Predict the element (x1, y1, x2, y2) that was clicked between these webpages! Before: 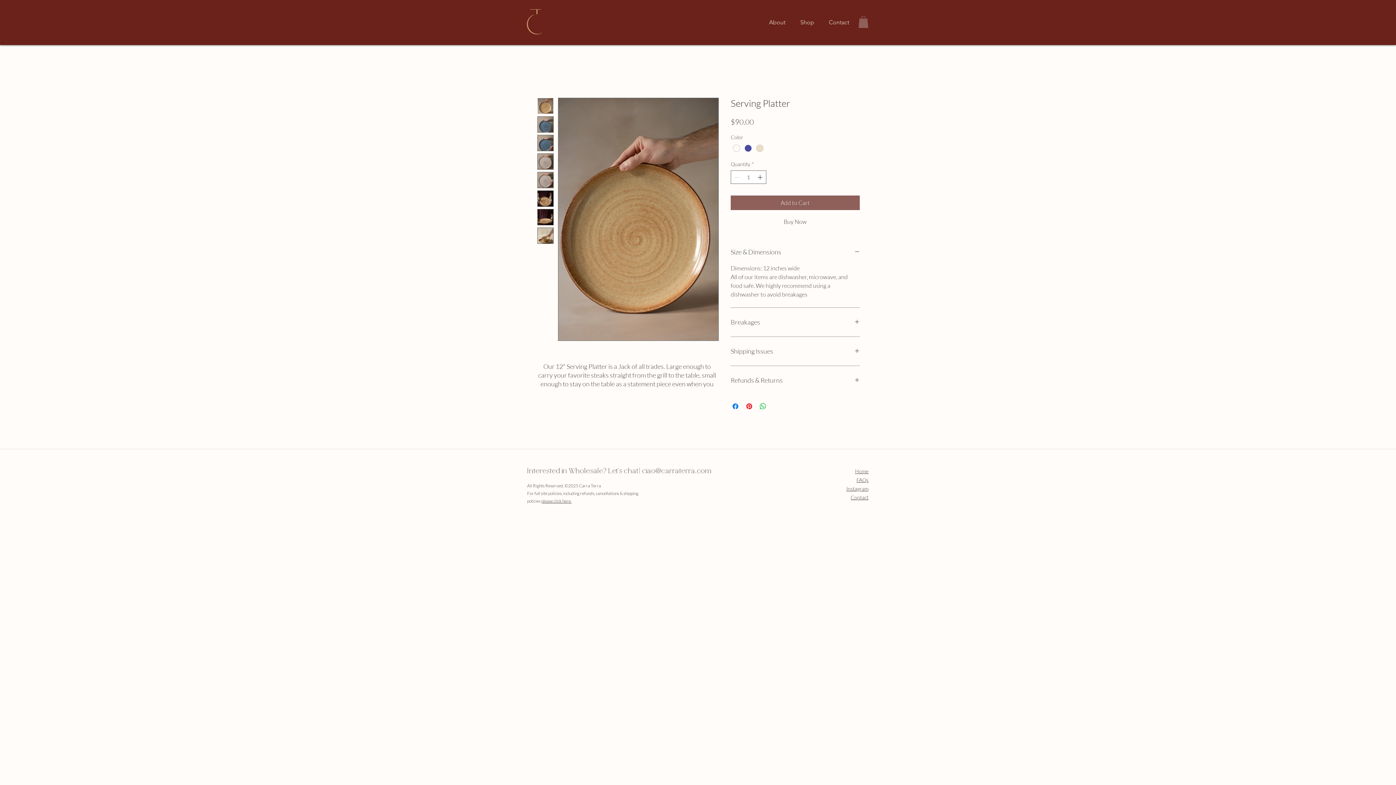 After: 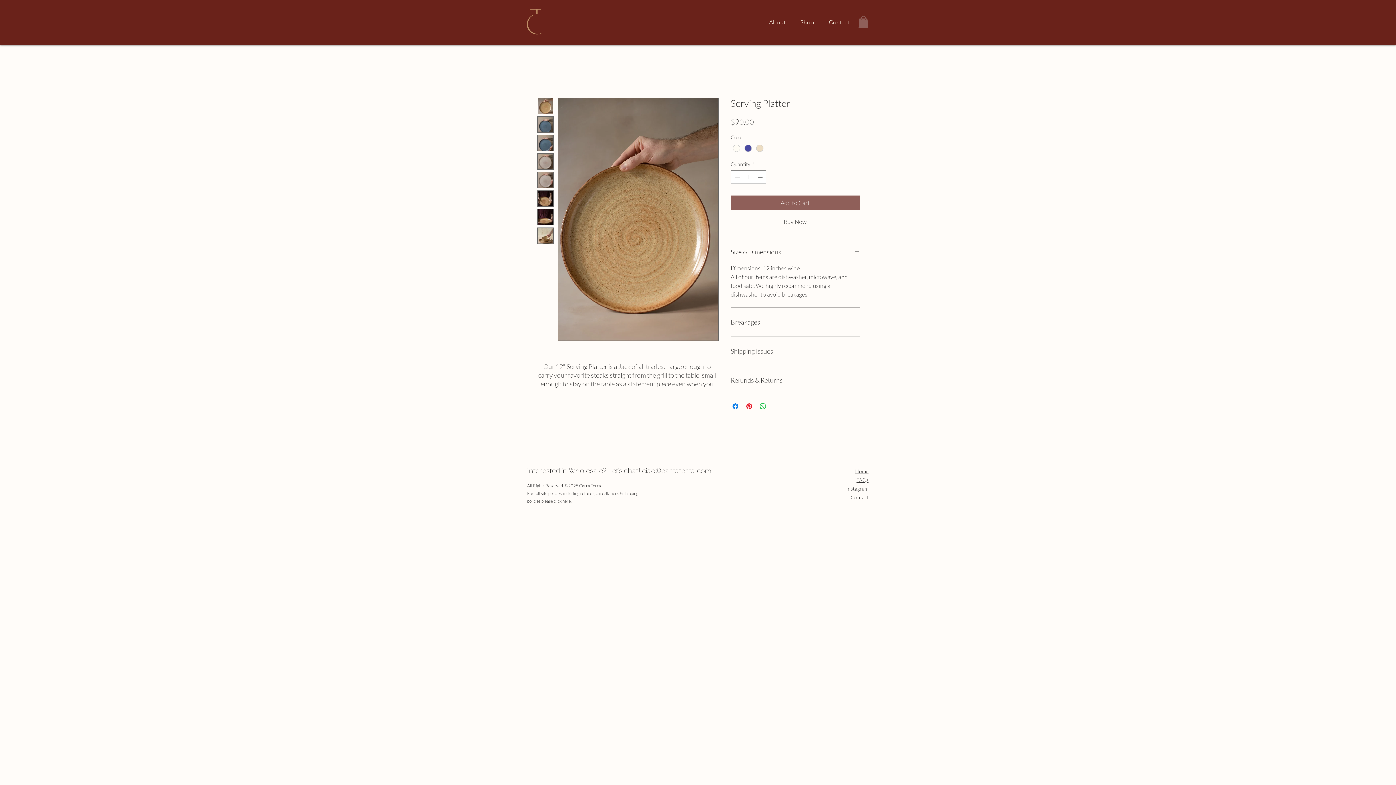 Action: bbox: (858, 16, 868, 28)